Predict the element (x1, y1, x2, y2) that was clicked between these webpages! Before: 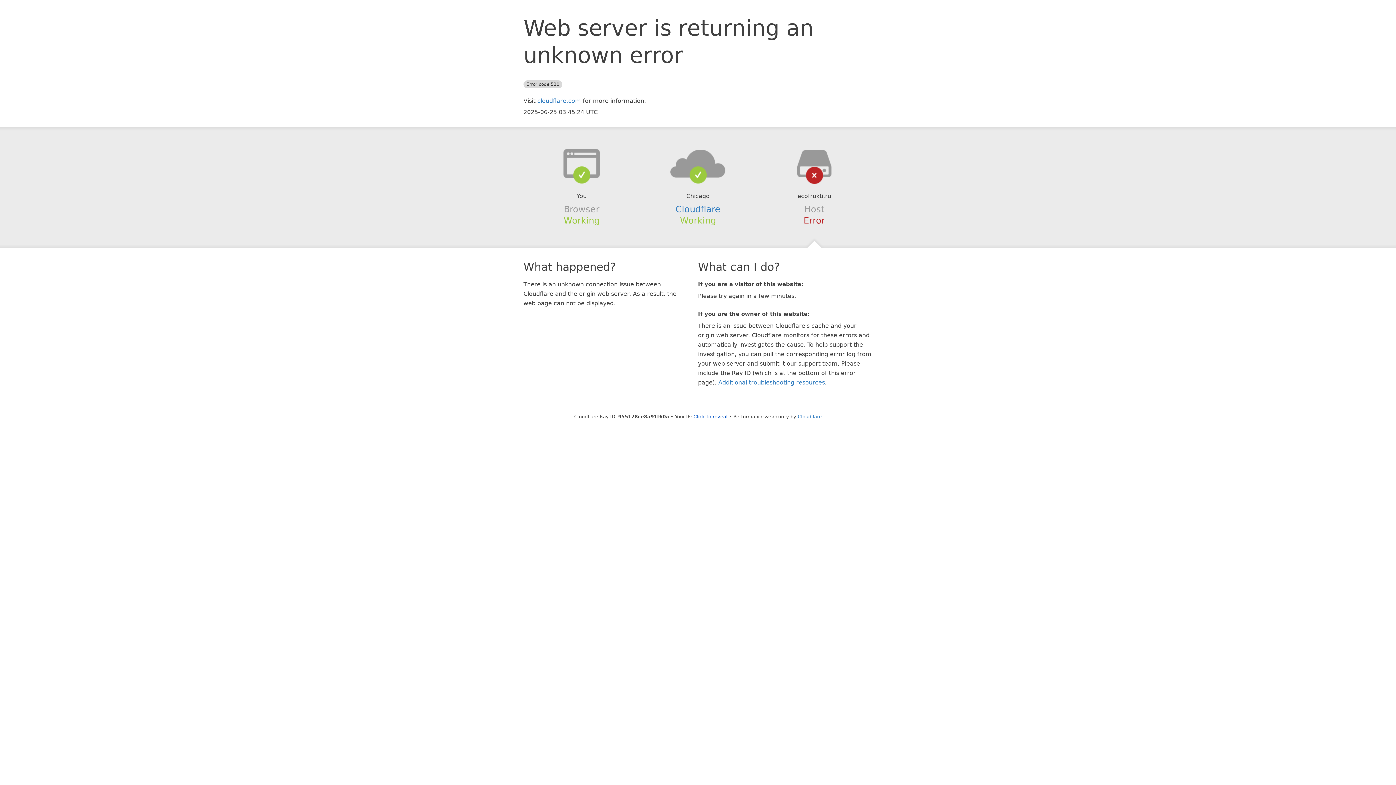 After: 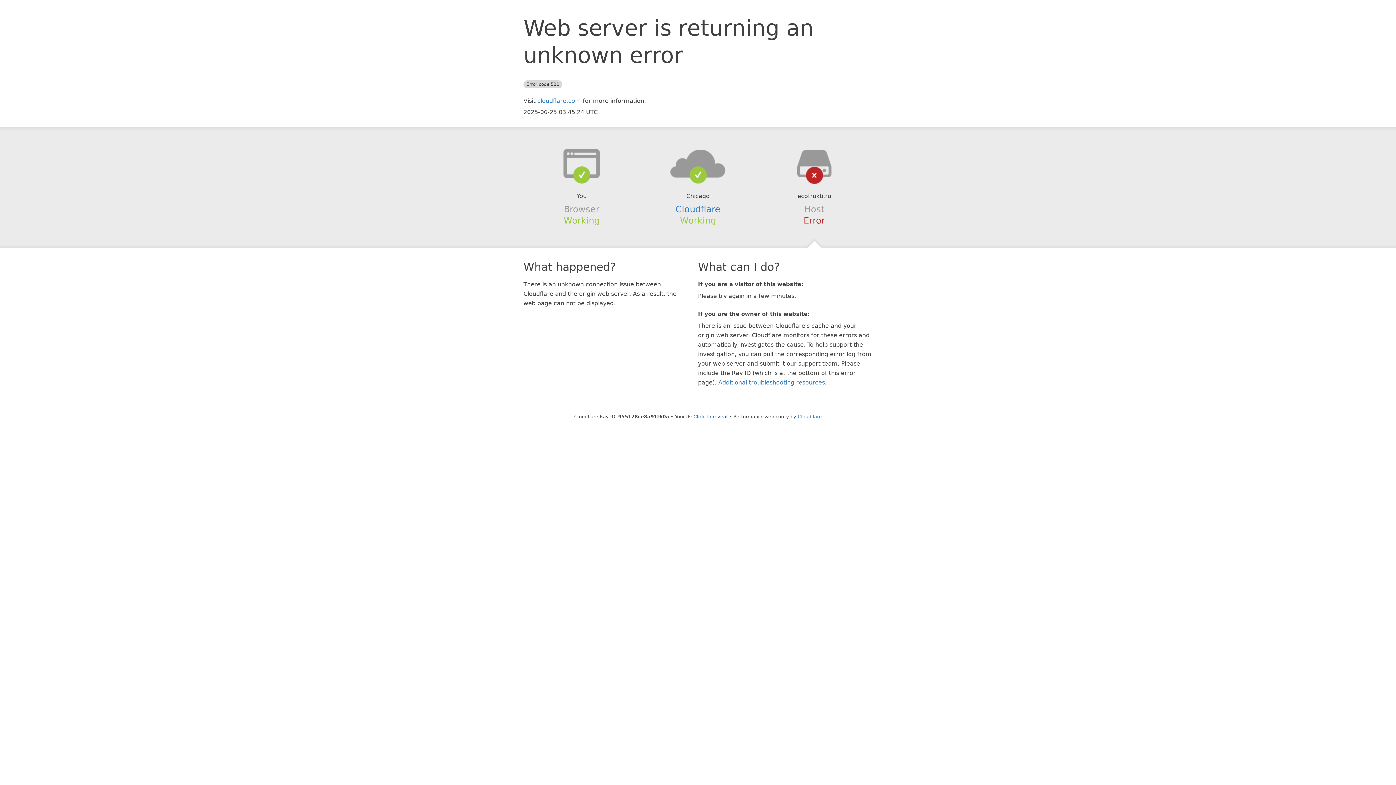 Action: bbox: (639, 148, 756, 178)